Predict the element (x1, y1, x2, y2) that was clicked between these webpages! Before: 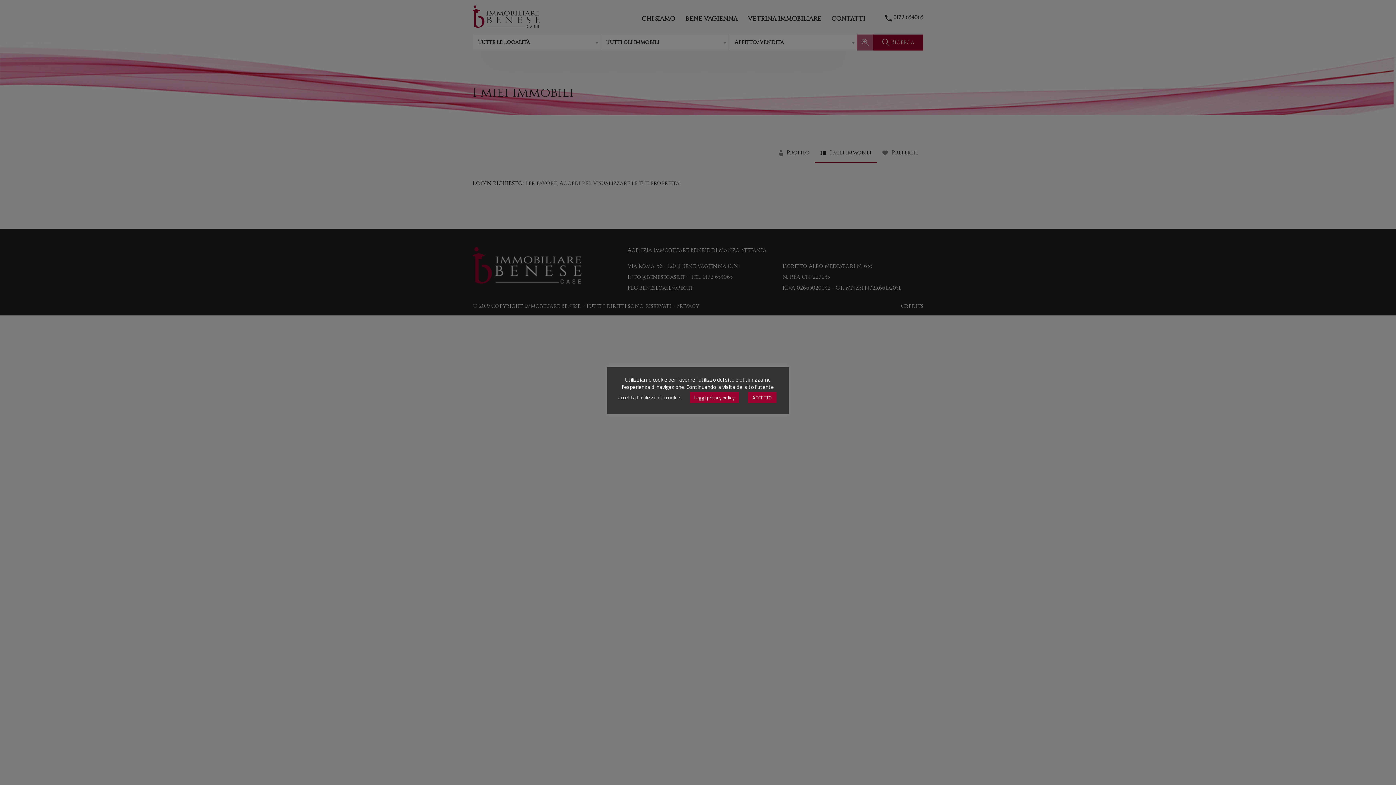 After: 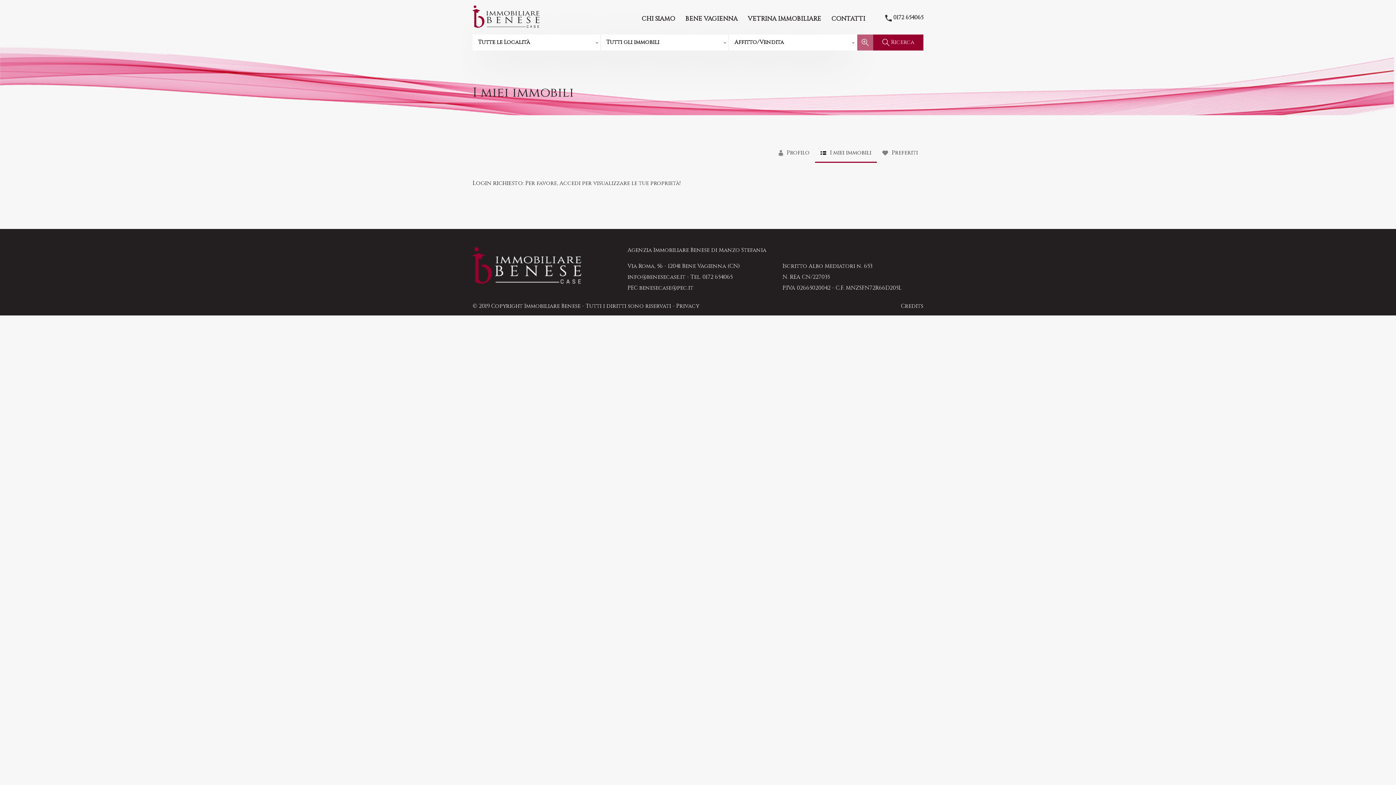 Action: bbox: (748, 392, 776, 403) label: ACCETTO